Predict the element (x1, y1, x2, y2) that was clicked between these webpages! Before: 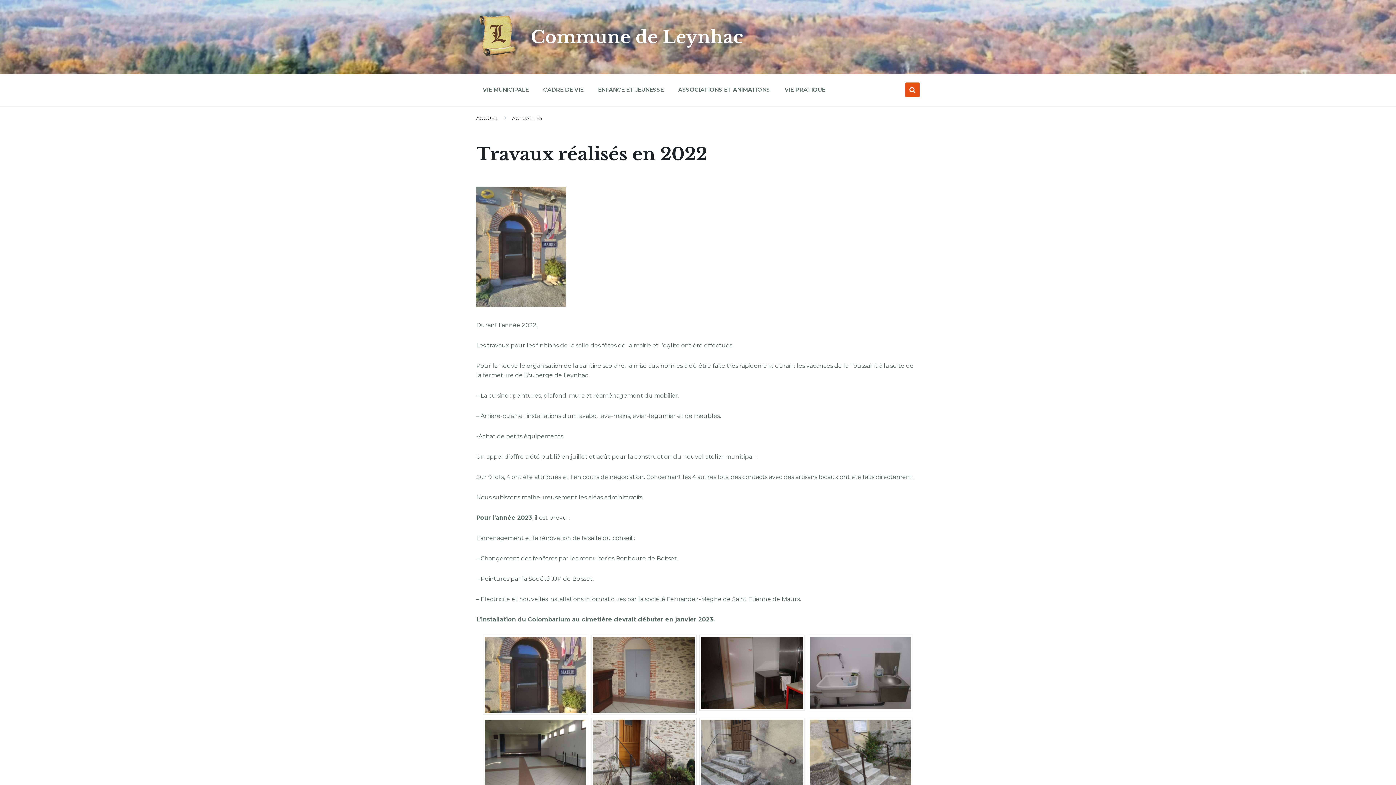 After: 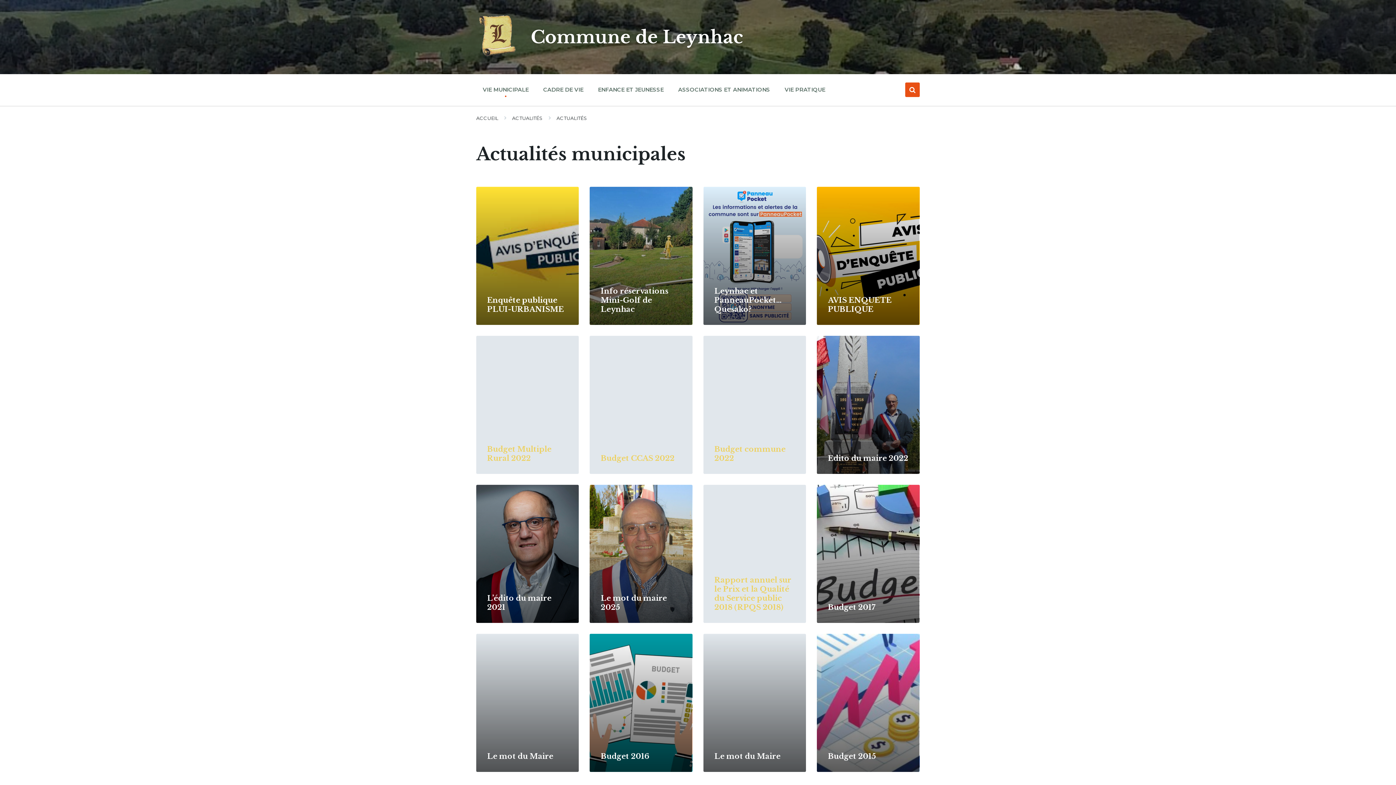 Action: label: VIE MUNICIPALE bbox: (477, 82, 534, 96)